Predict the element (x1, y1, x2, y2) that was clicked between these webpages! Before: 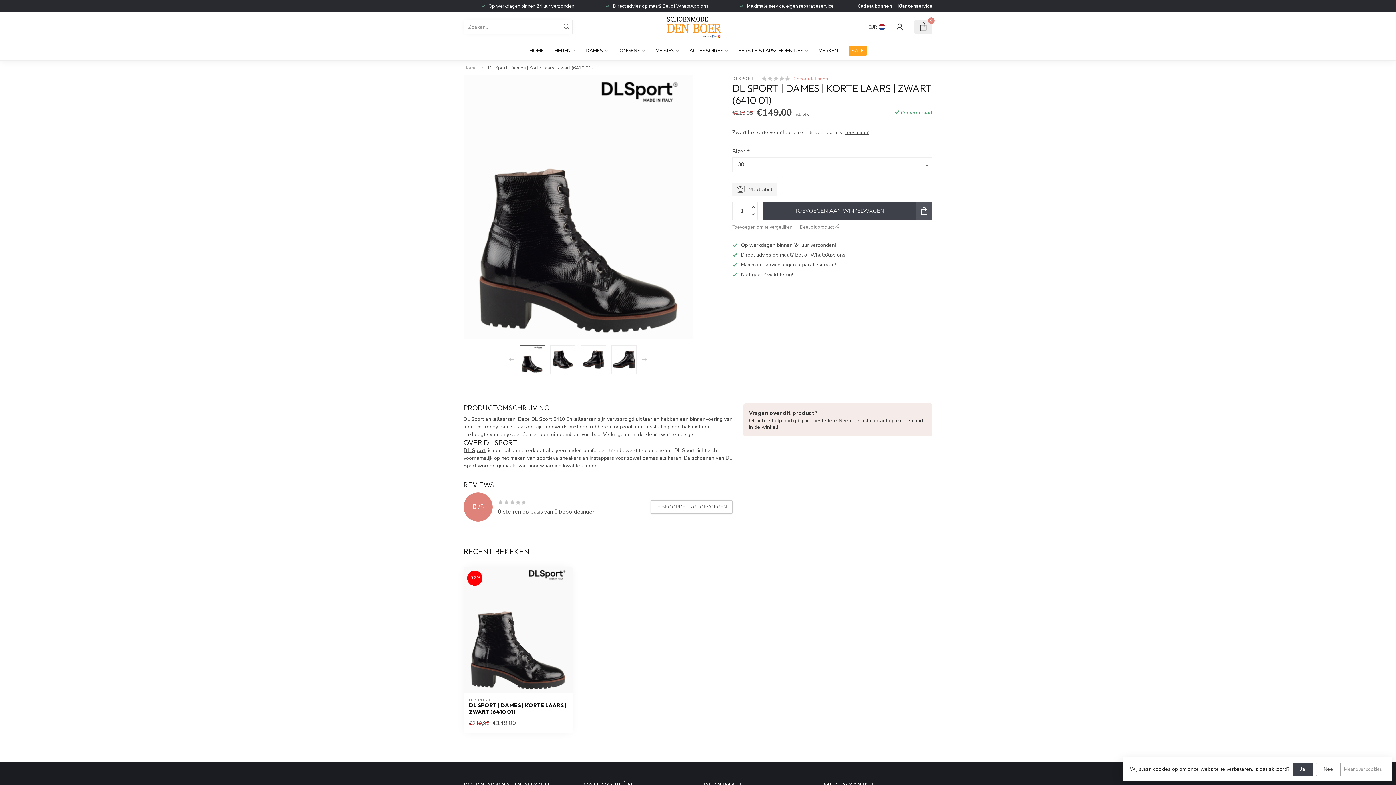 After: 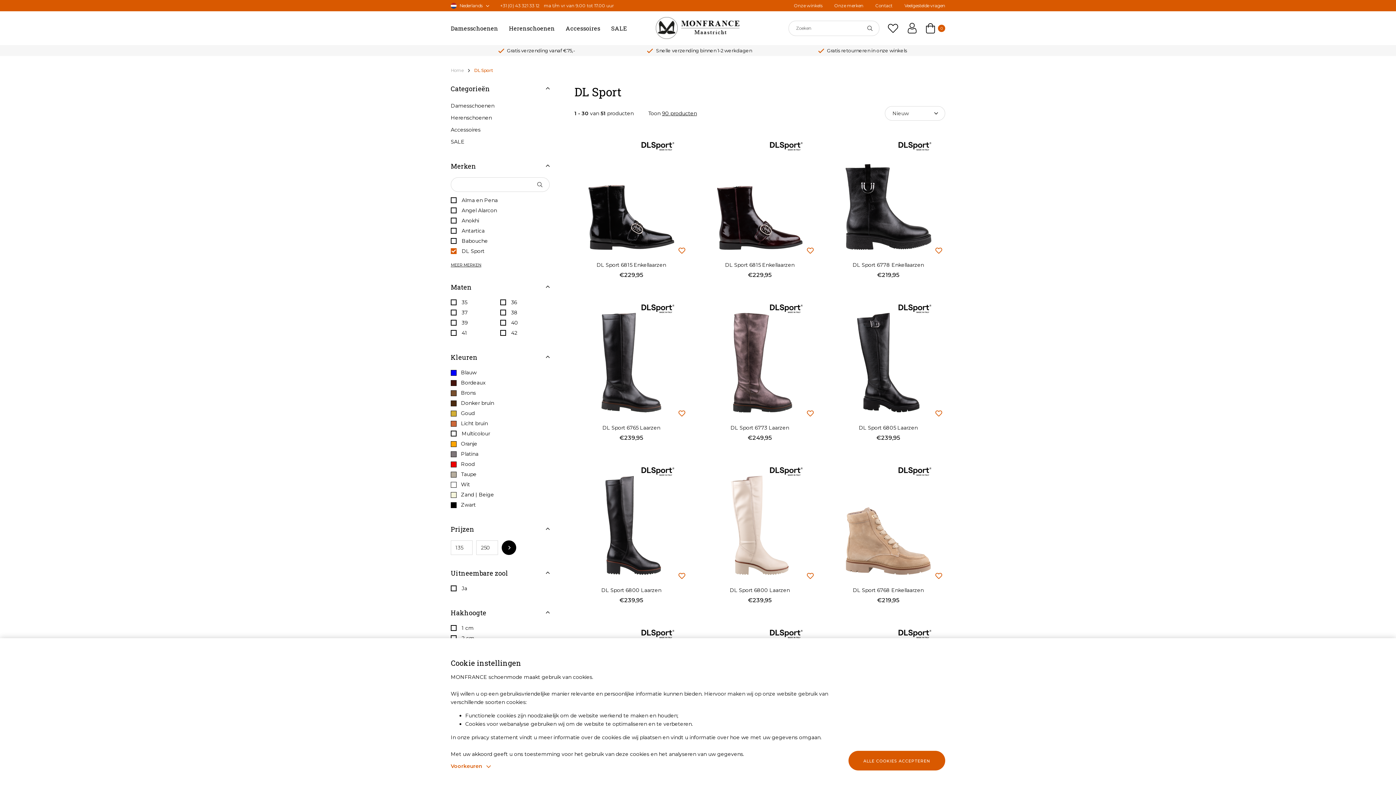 Action: label: DL Sport bbox: (463, 447, 486, 454)